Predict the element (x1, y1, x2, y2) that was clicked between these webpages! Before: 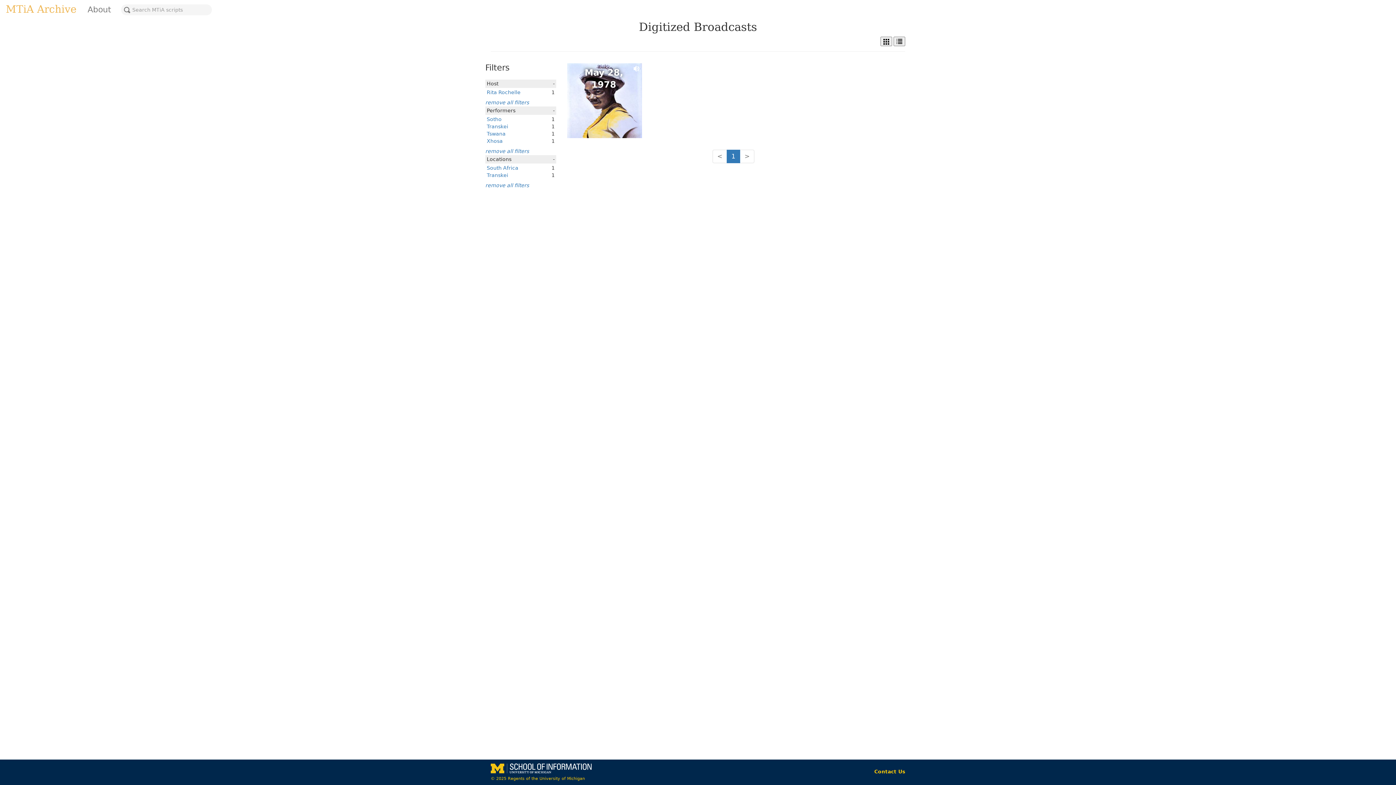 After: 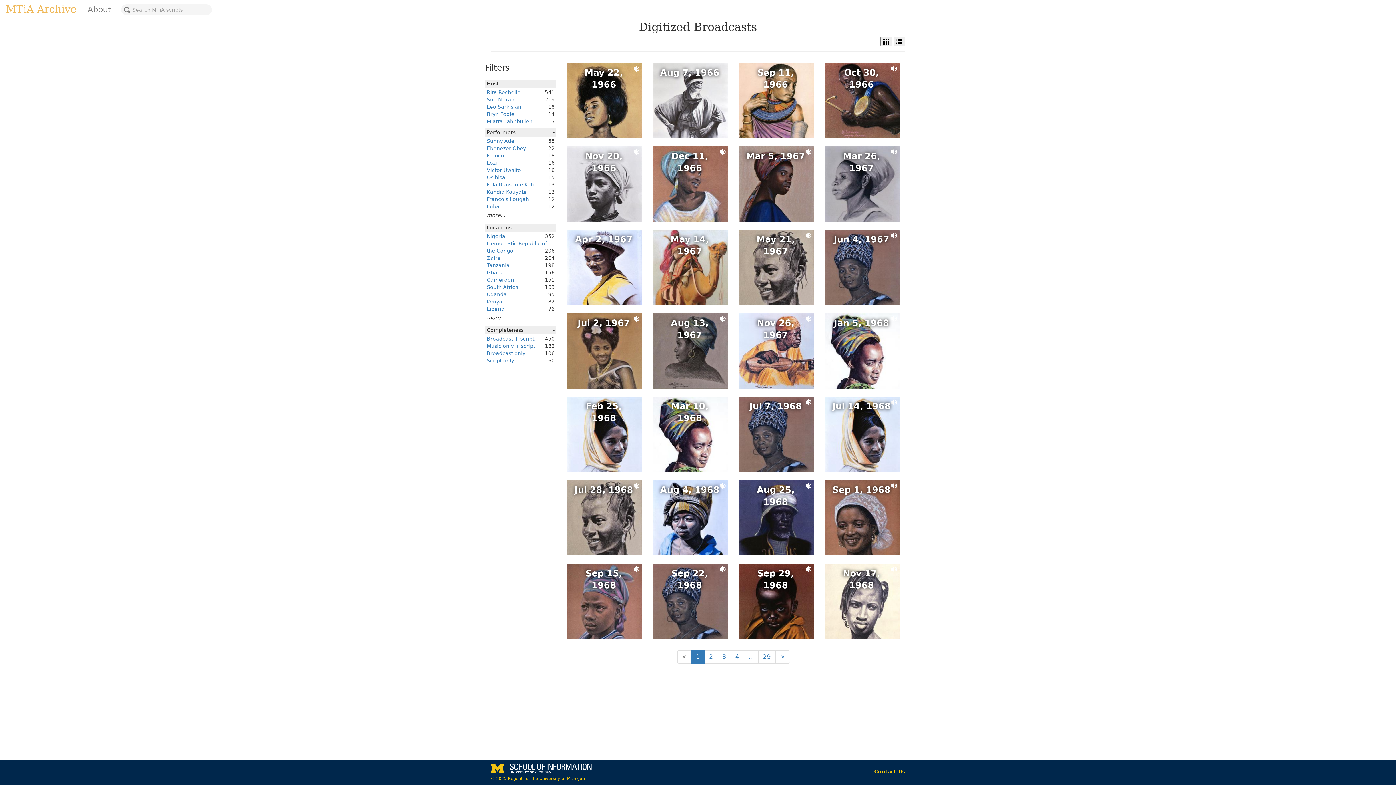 Action: bbox: (485, 148, 529, 154) label: remove all filters